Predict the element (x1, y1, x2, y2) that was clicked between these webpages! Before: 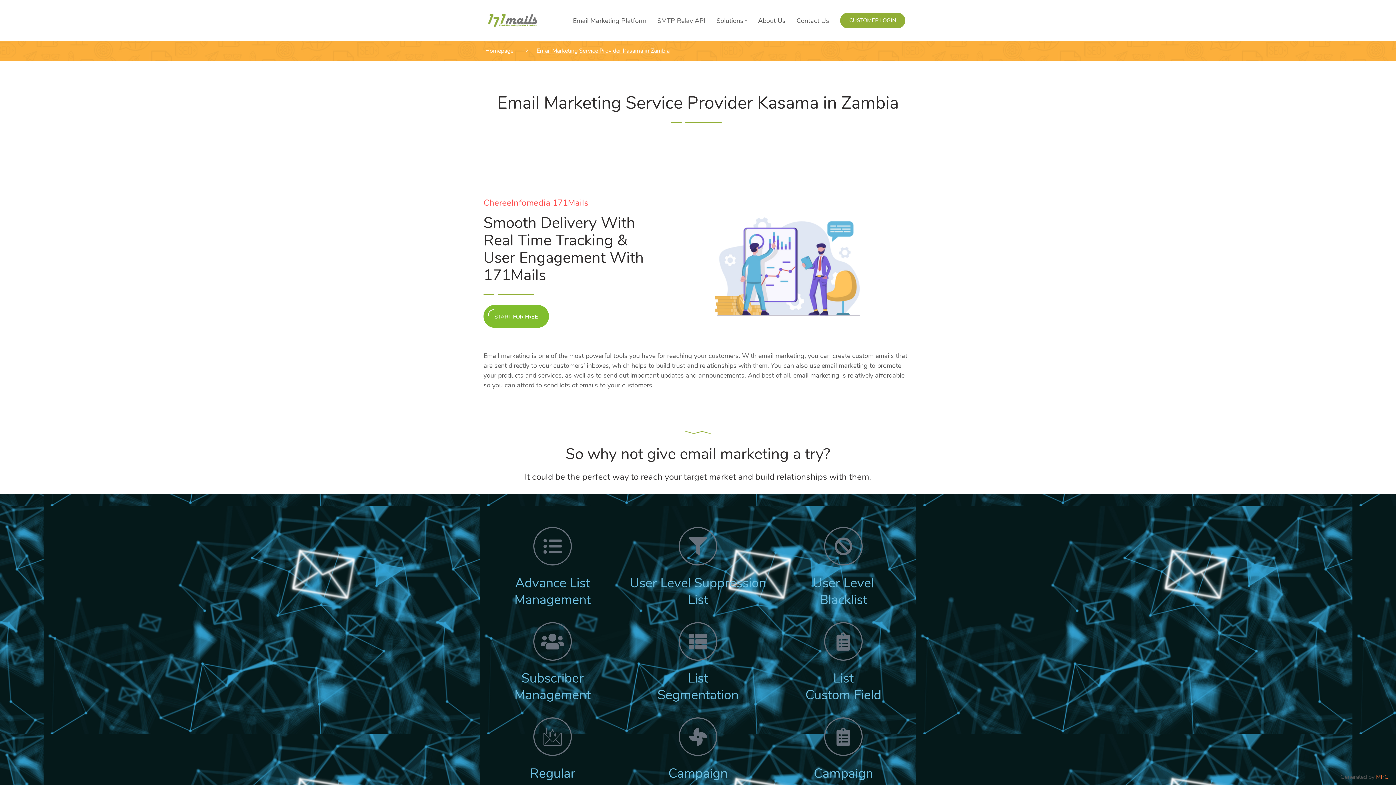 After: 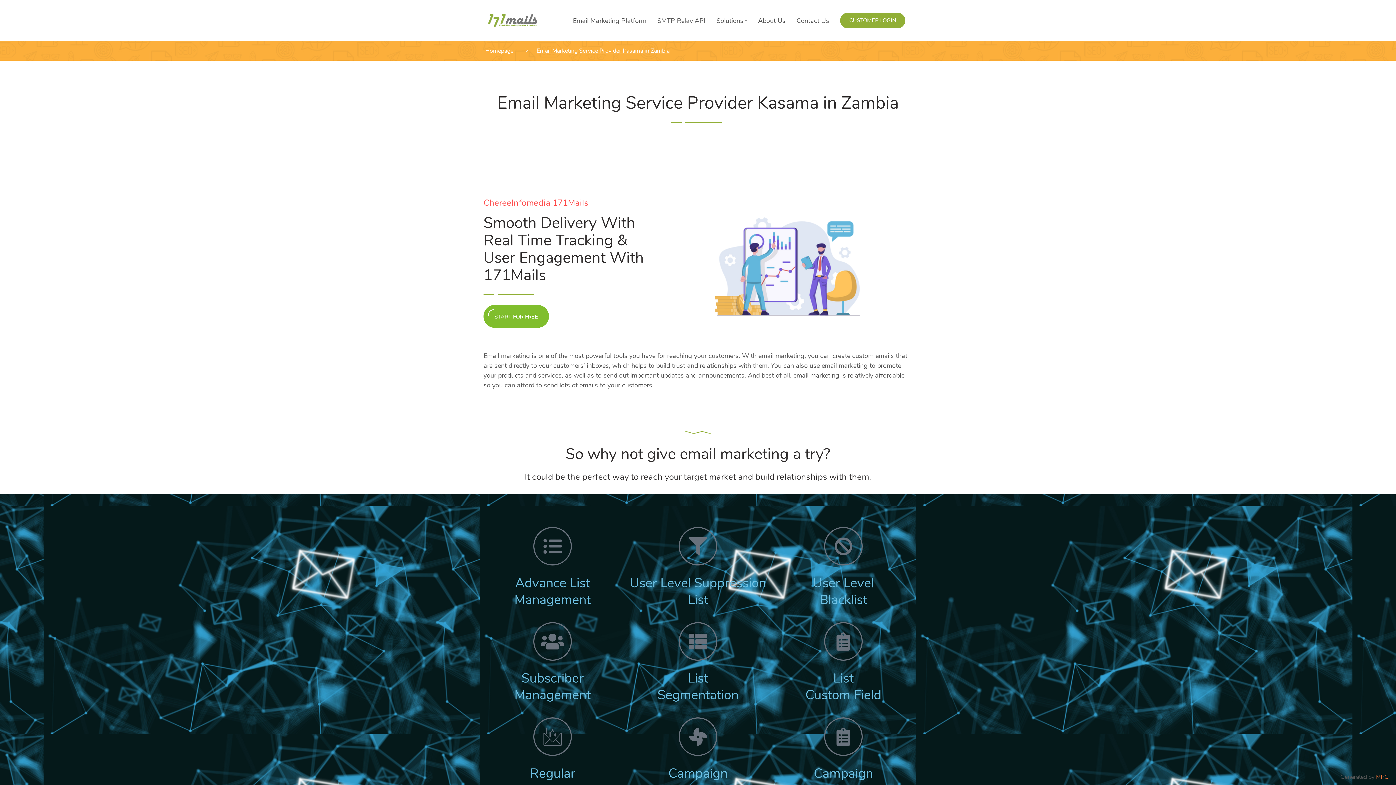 Action: label: Regular
Campaign bbox: (523, 765, 582, 799)